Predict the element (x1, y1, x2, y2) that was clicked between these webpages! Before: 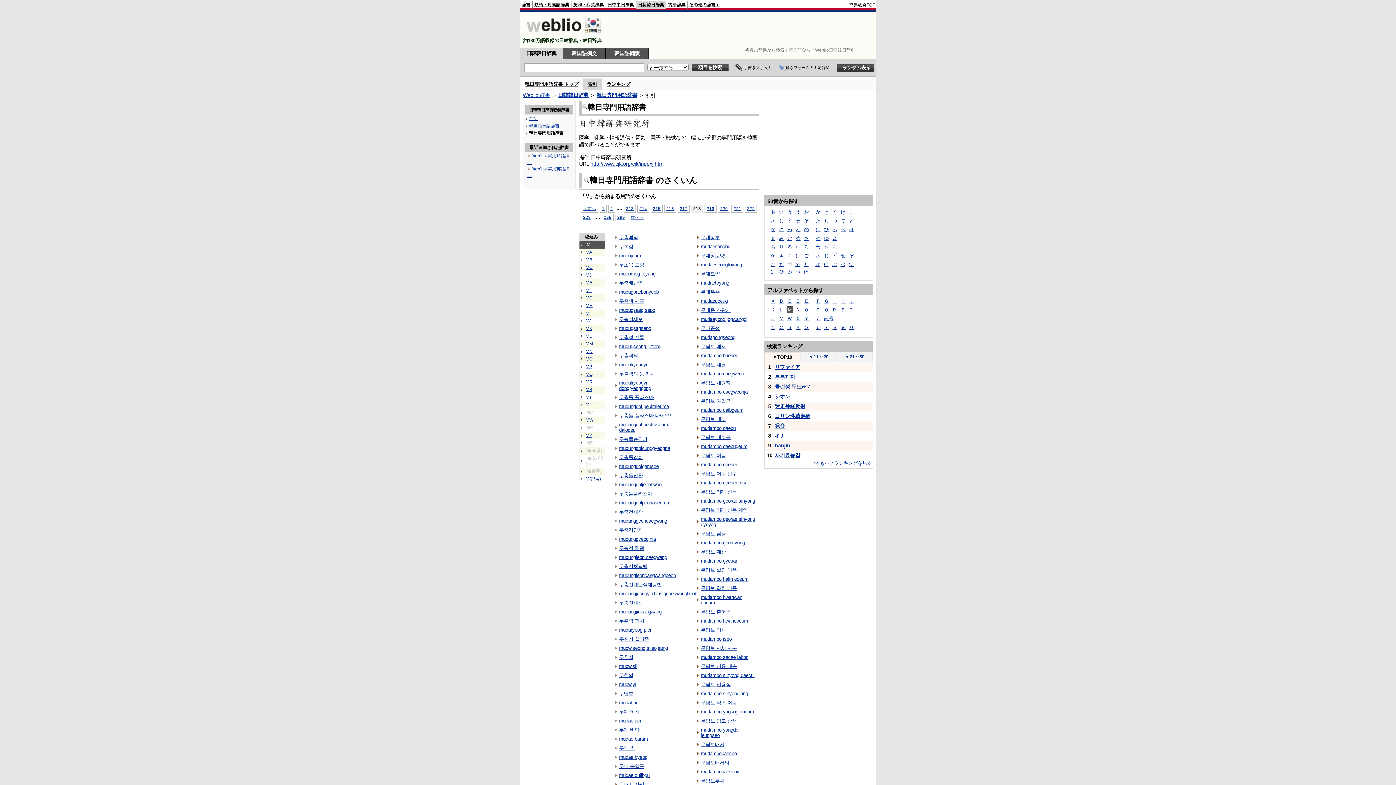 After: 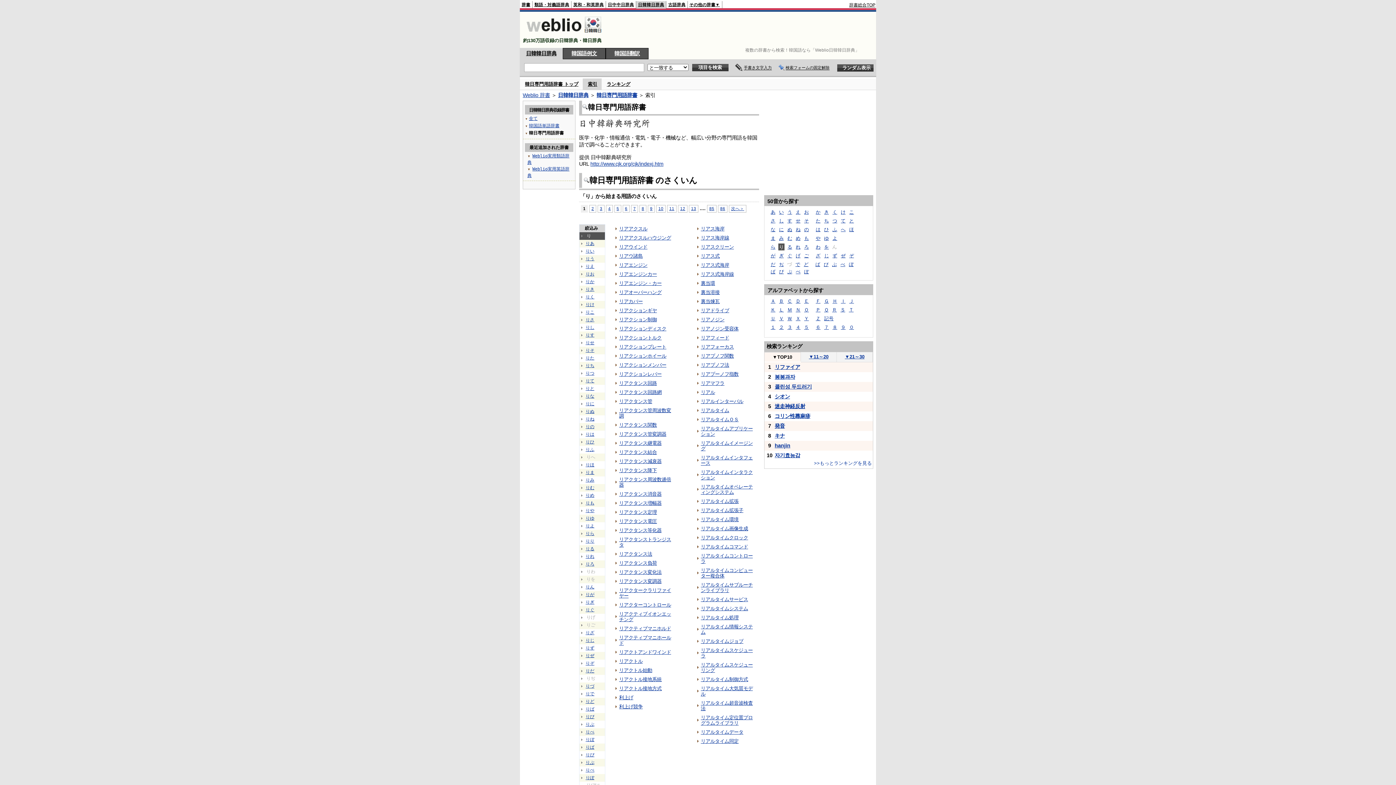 Action: label: り bbox: (778, 243, 784, 250)